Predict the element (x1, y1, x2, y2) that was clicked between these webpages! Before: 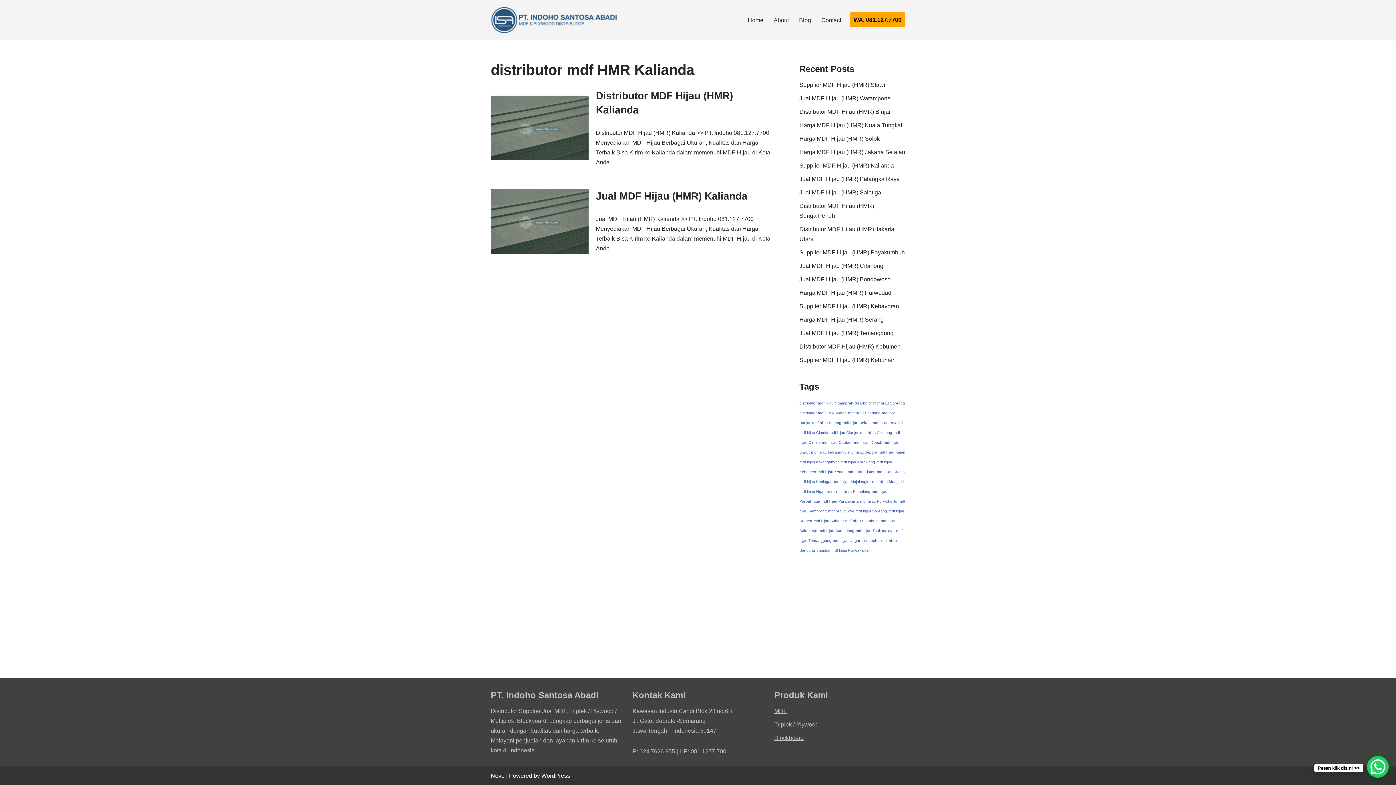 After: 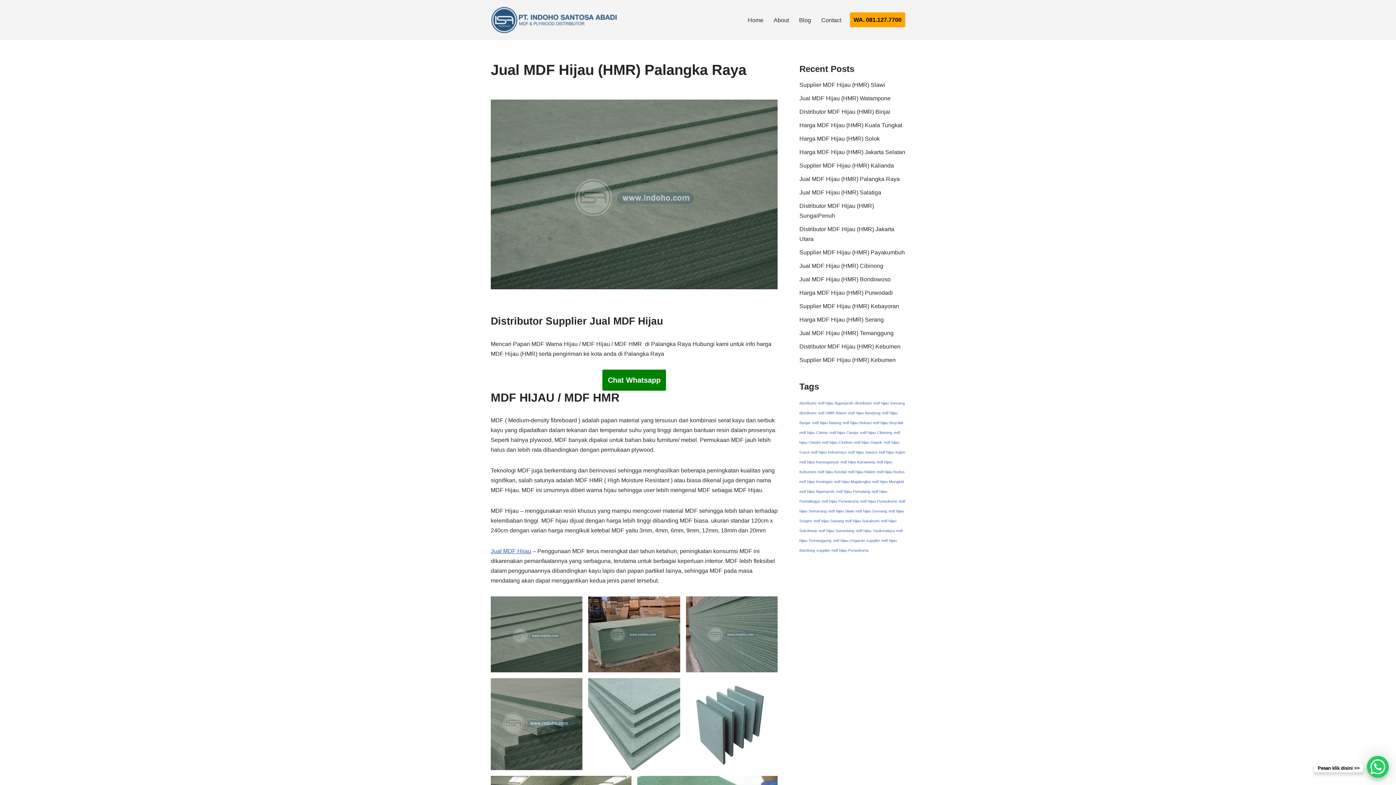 Action: bbox: (799, 175, 900, 182) label: Jual MDF Hijau (HMR) Palangka Raya